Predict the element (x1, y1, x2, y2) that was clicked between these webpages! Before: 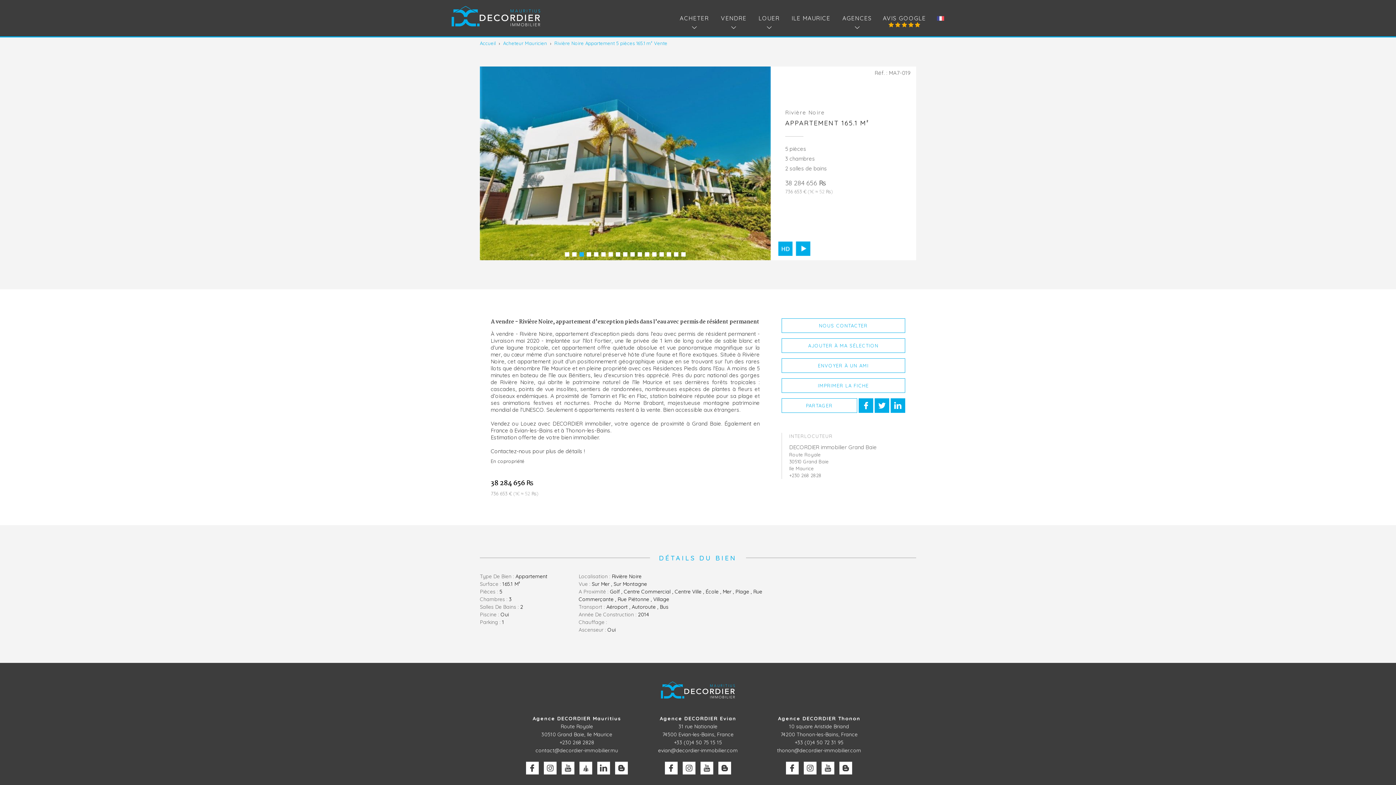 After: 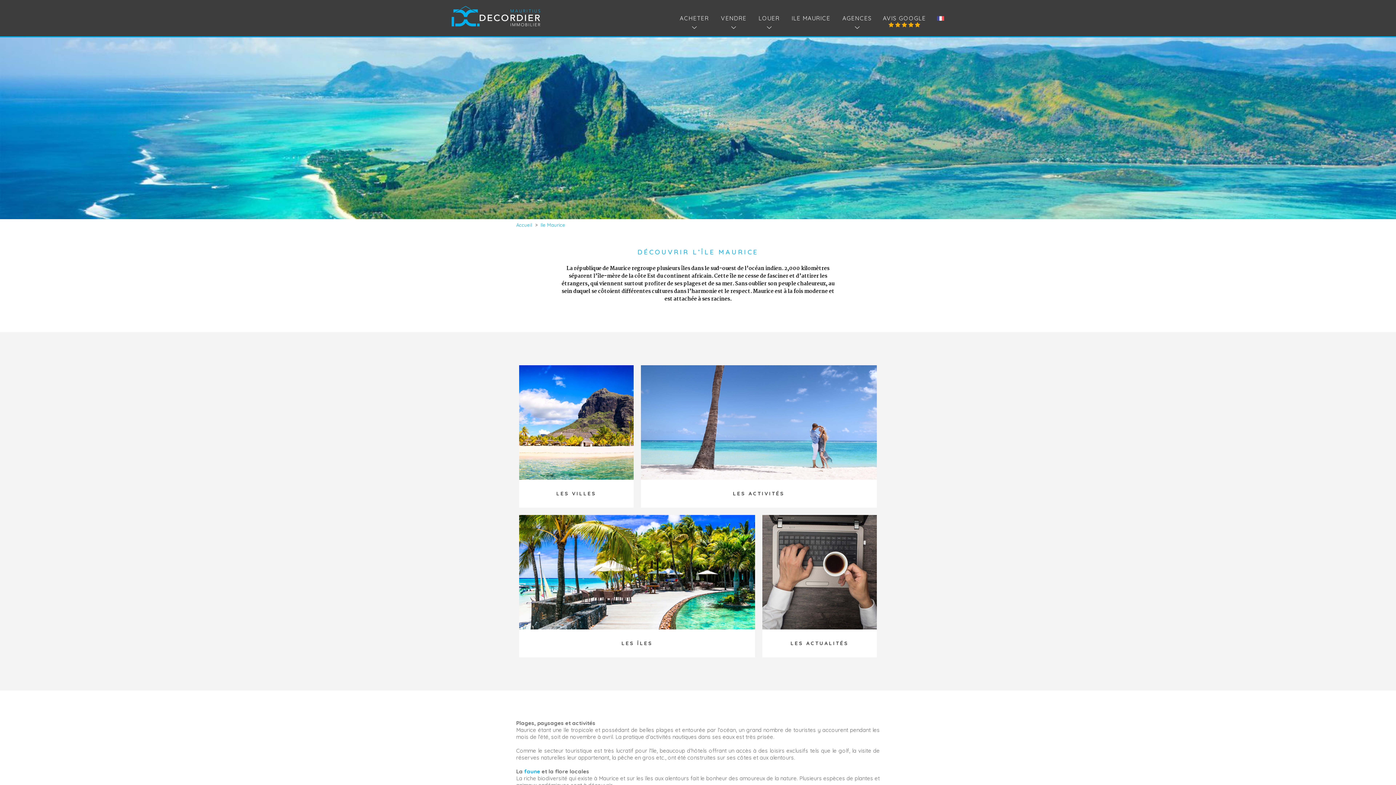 Action: label: ILE MAURICE bbox: (790, 10, 832, 25)